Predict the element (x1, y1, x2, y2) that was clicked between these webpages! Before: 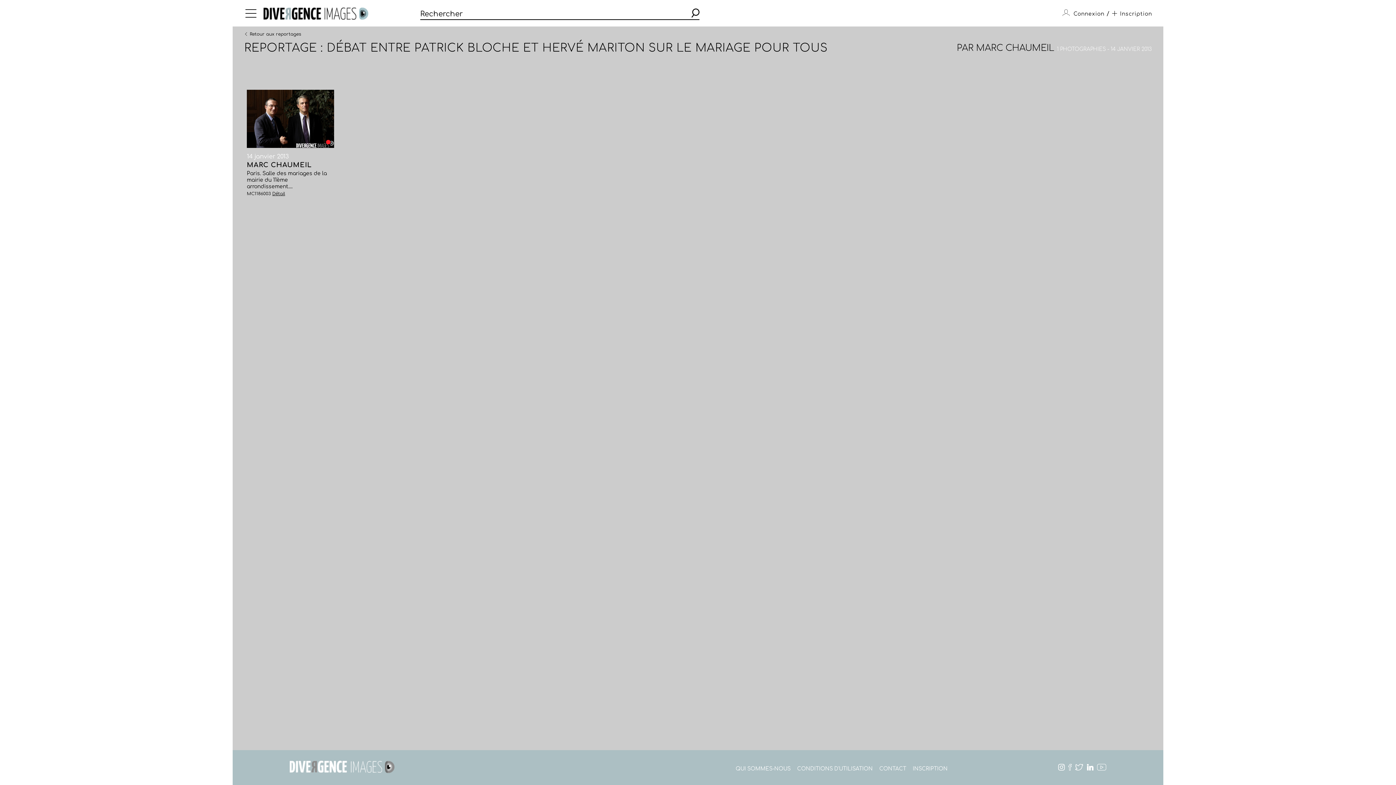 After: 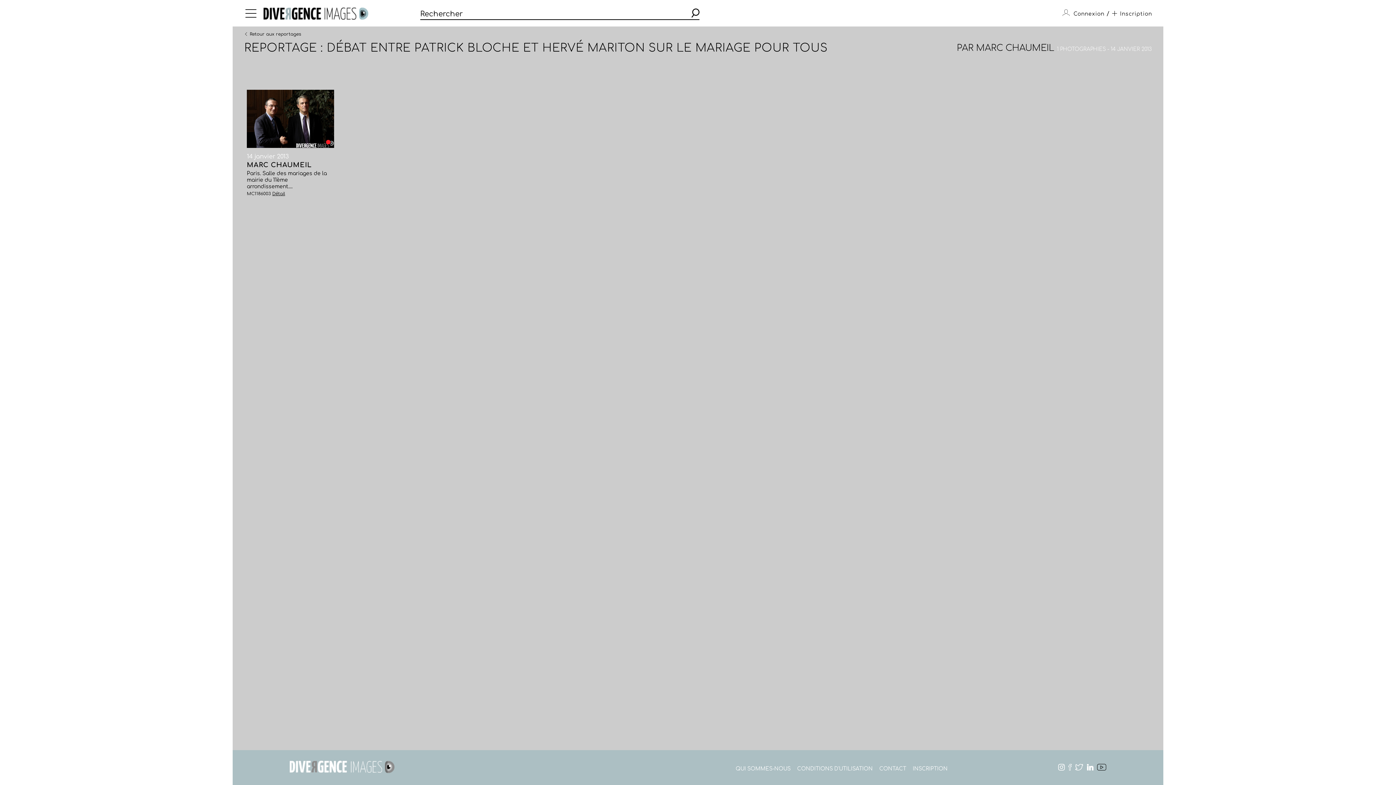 Action: bbox: (1097, 765, 1106, 772)